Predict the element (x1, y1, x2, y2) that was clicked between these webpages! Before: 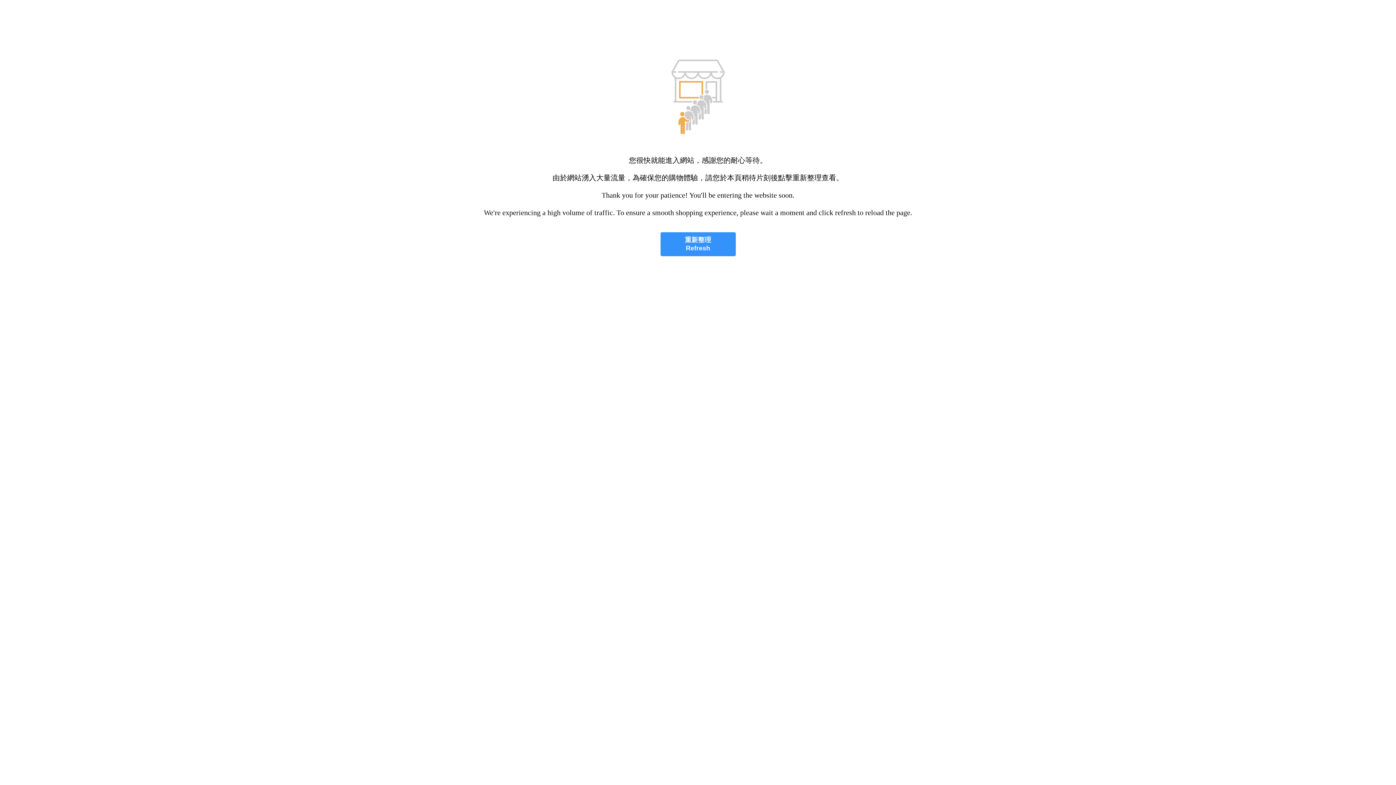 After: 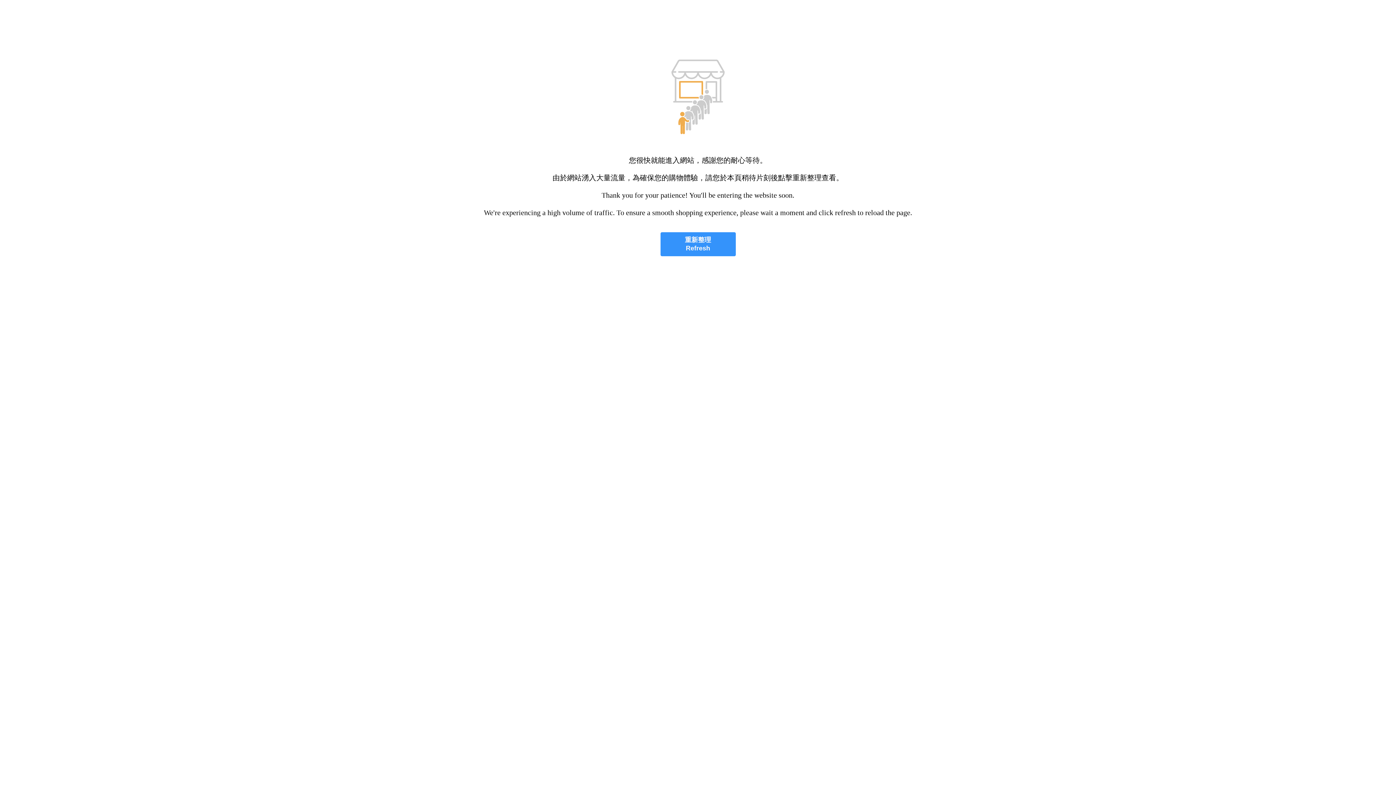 Action: label: 重新整理
Refresh bbox: (660, 232, 735, 256)